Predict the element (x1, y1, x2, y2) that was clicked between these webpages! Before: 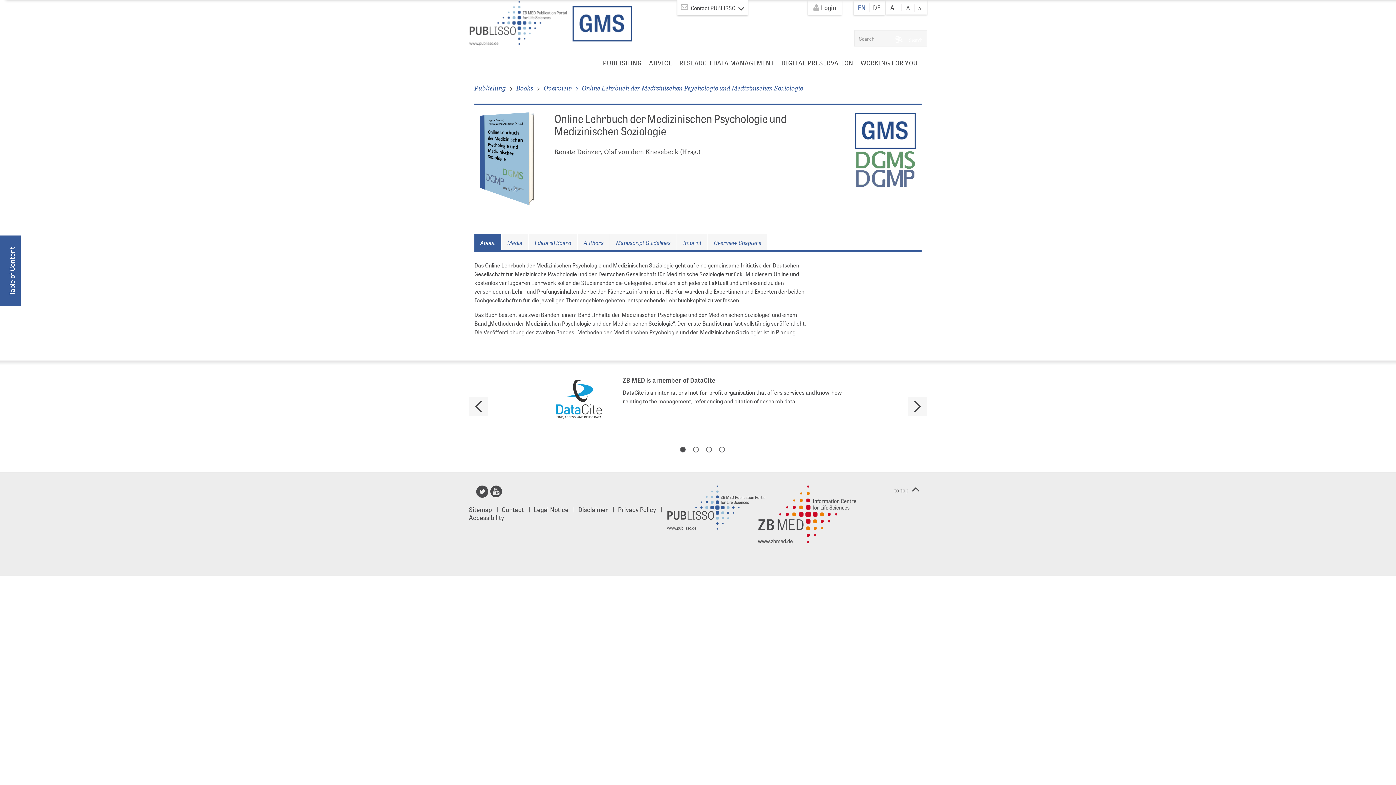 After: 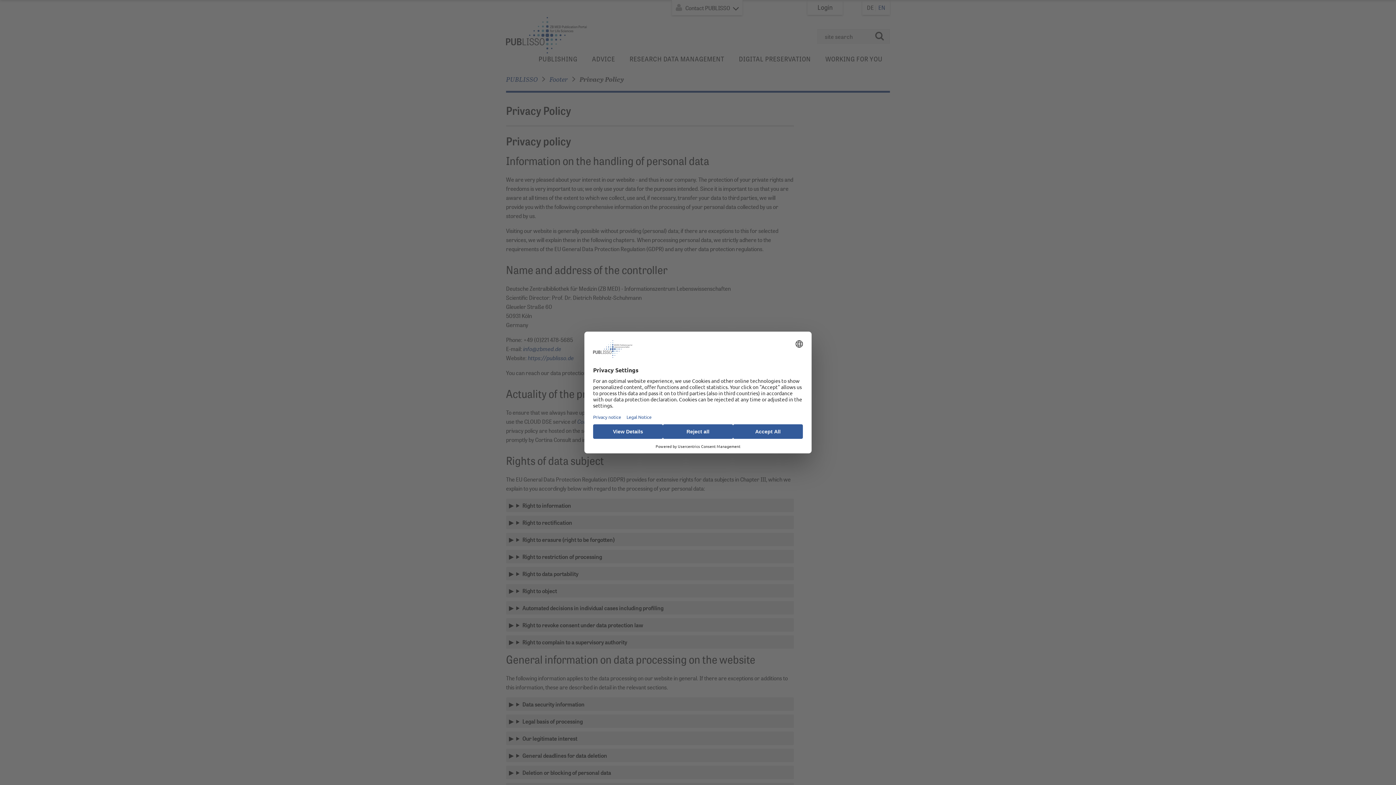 Action: bbox: (618, 506, 656, 513) label: Privacy Policy